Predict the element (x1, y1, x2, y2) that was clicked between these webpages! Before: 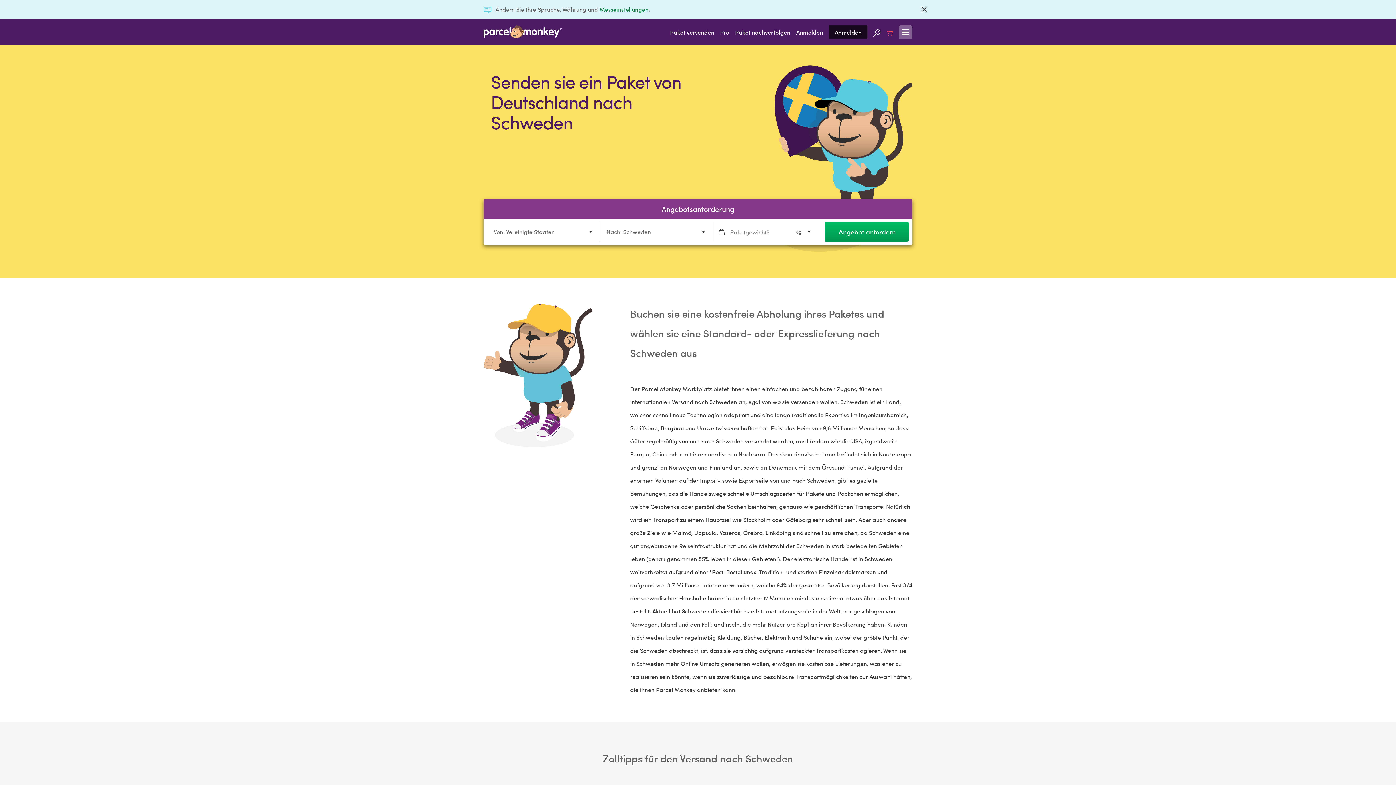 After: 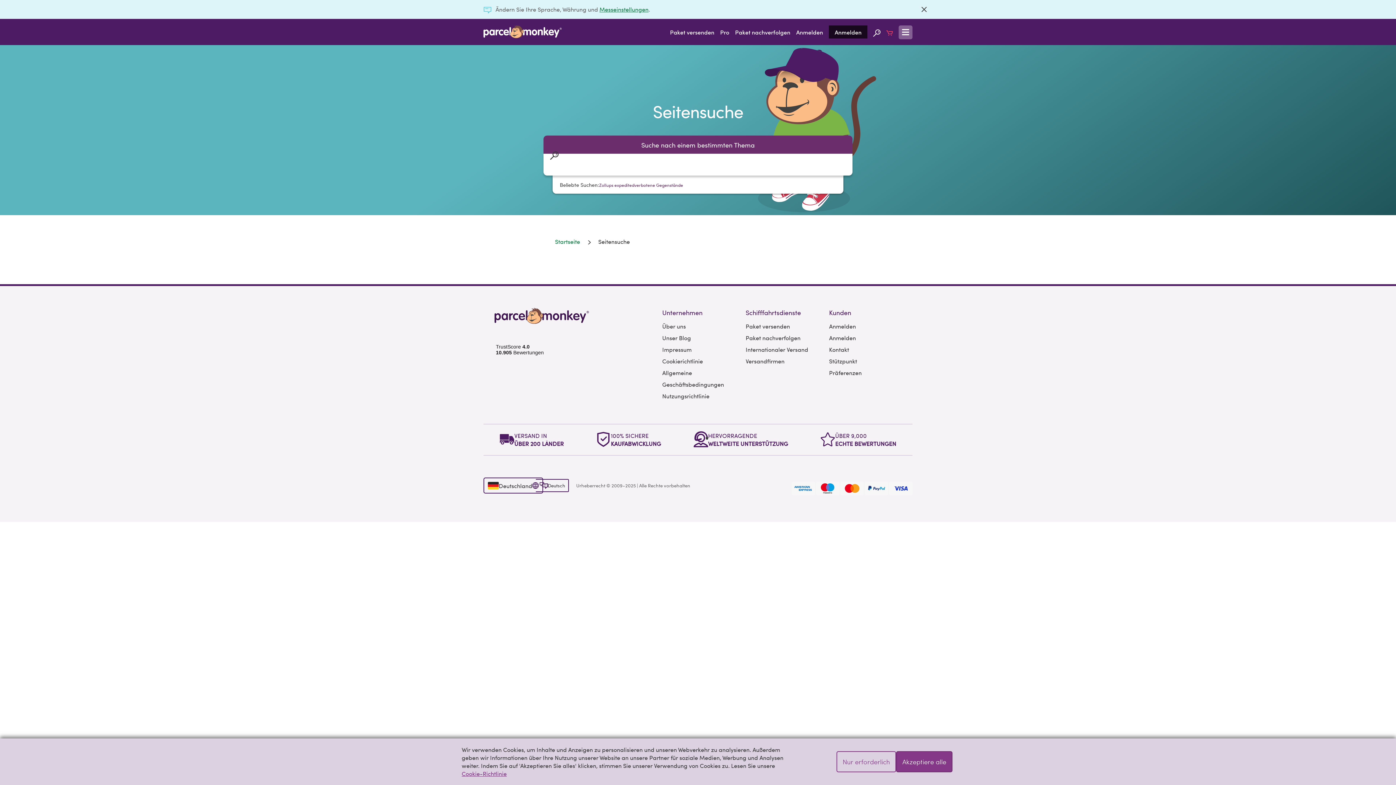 Action: bbox: (873, 18, 880, 45)